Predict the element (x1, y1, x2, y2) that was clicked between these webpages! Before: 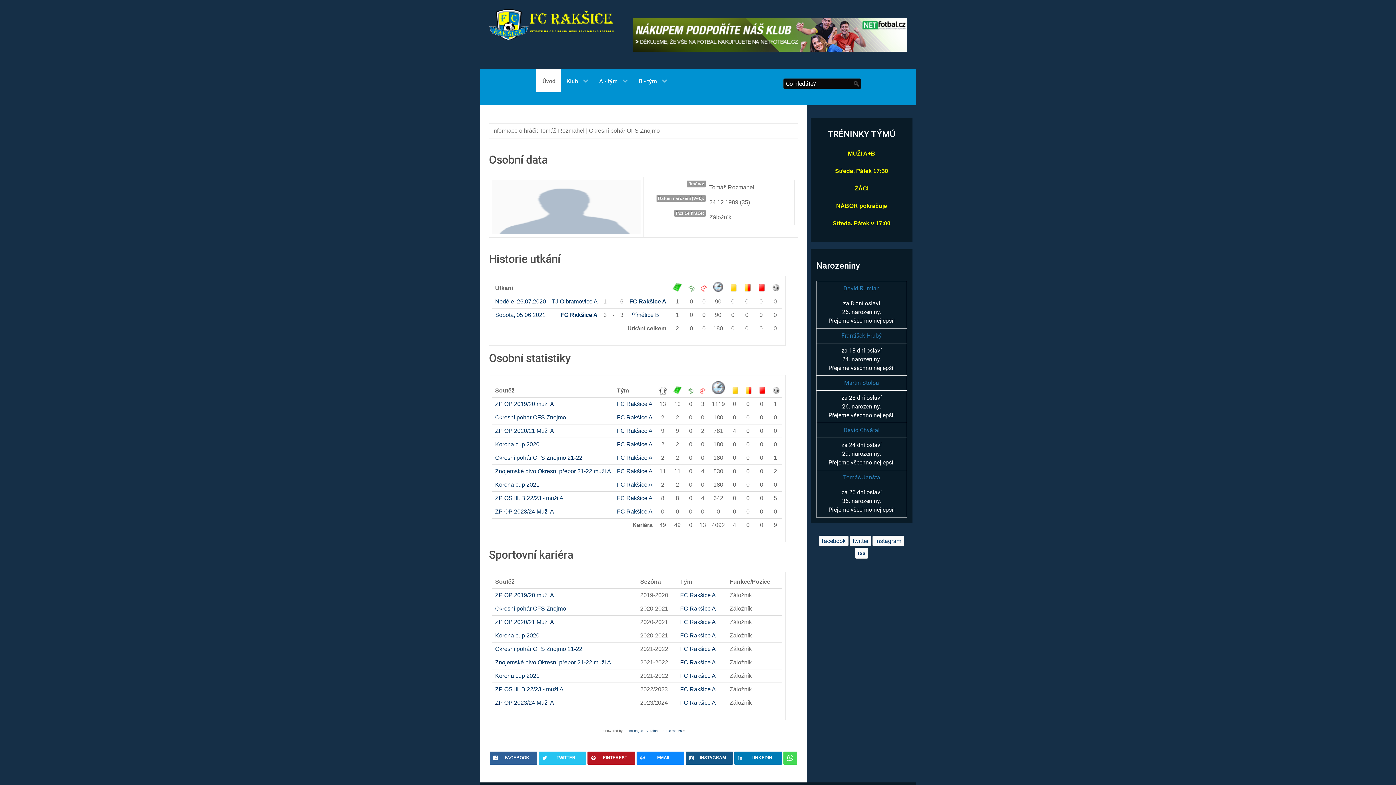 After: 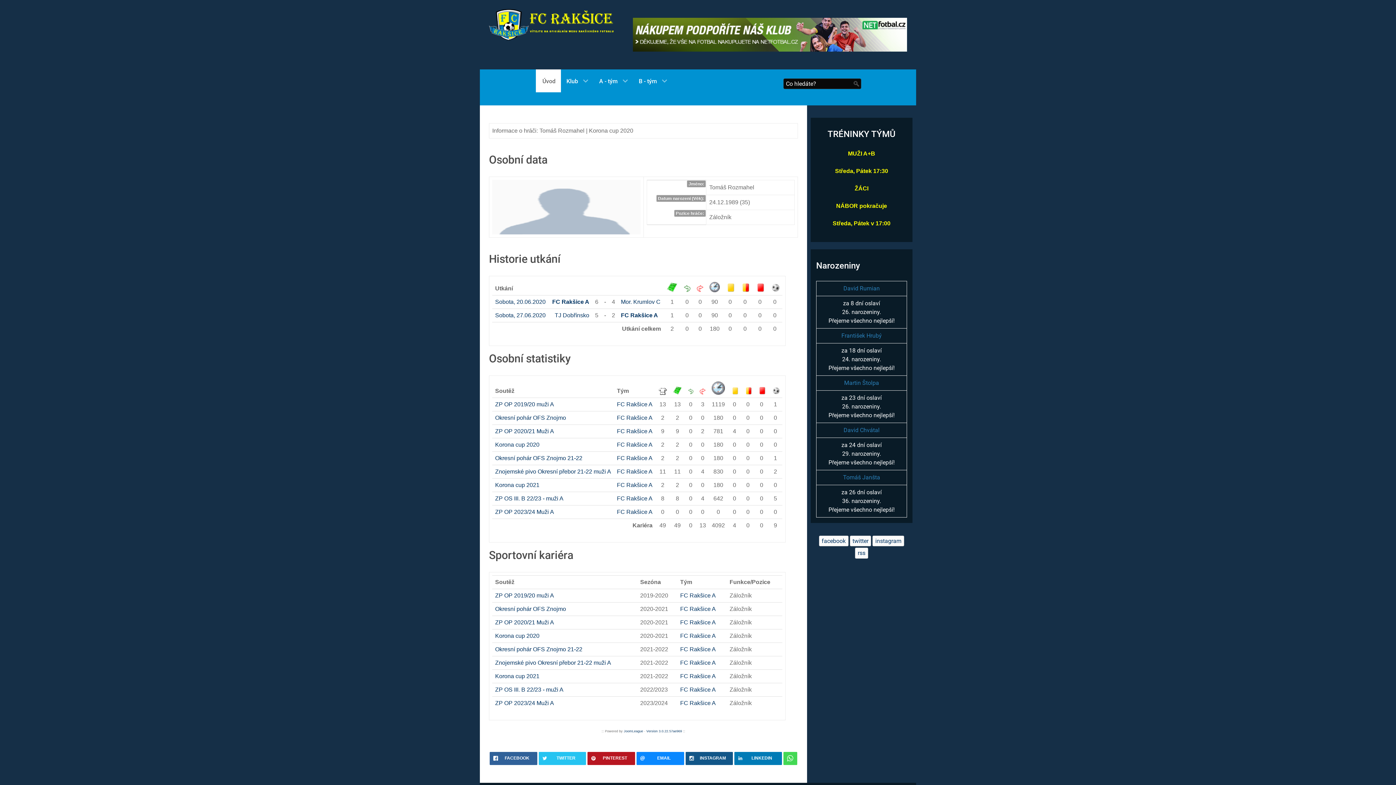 Action: bbox: (495, 632, 539, 638) label: Korona cup 2020